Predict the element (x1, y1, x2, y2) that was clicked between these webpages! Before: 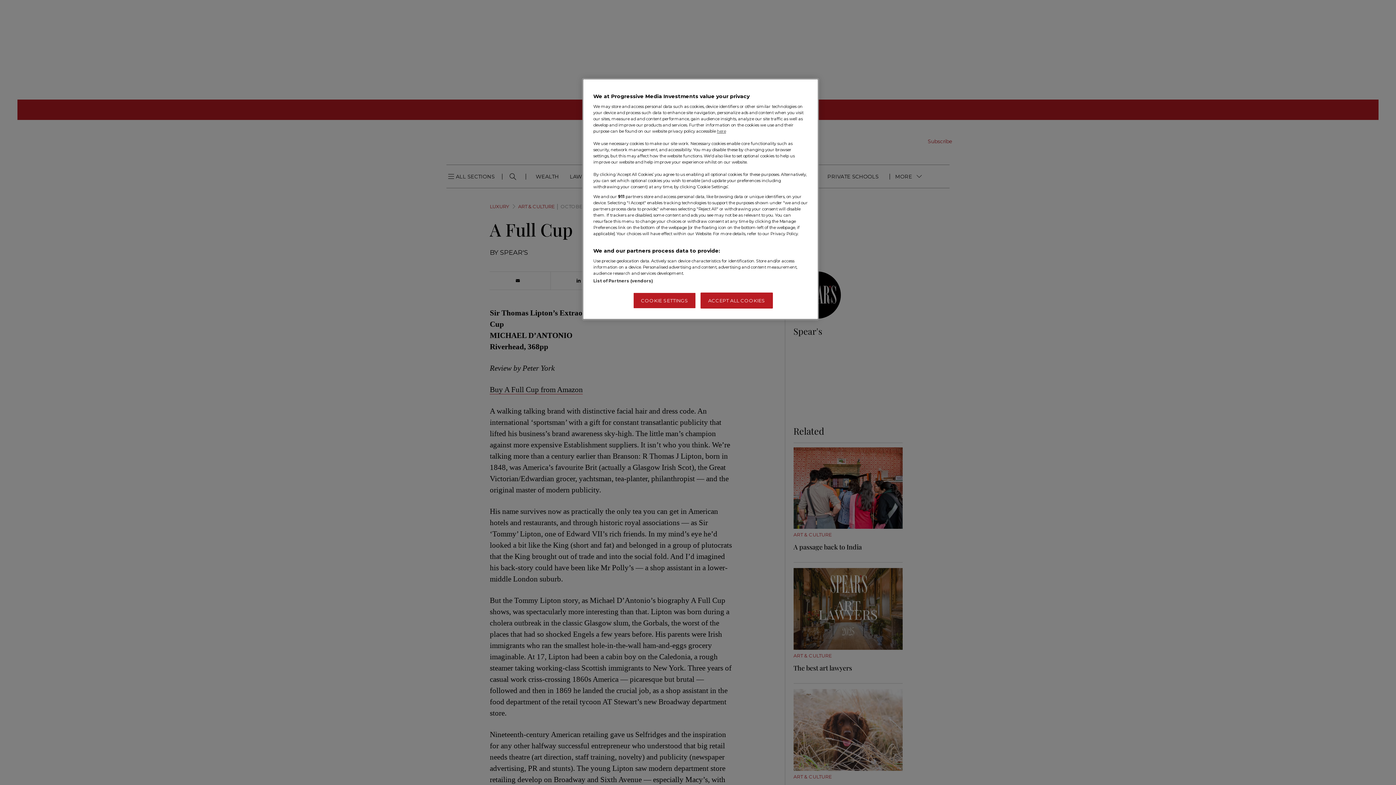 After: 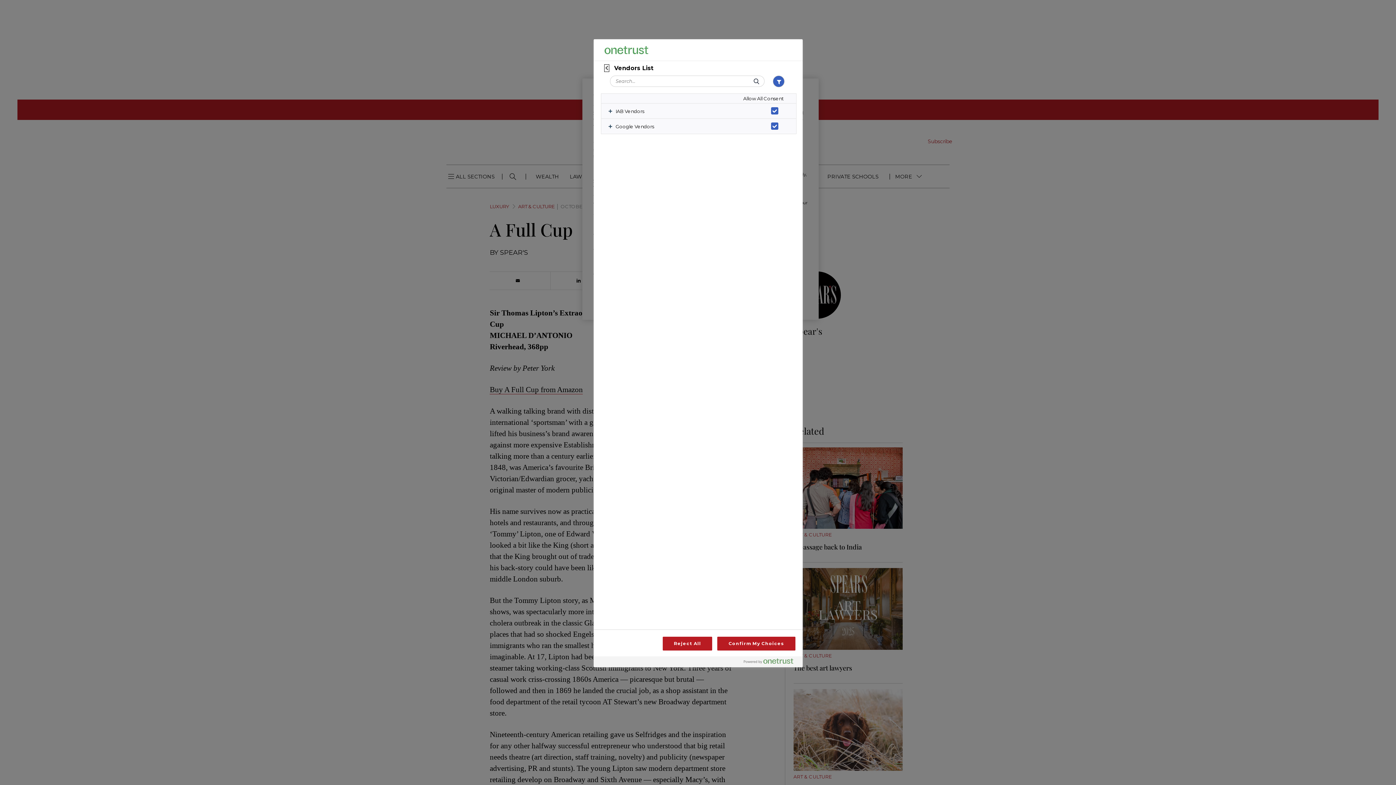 Action: label: List of Partners (vendors) bbox: (593, 278, 653, 283)